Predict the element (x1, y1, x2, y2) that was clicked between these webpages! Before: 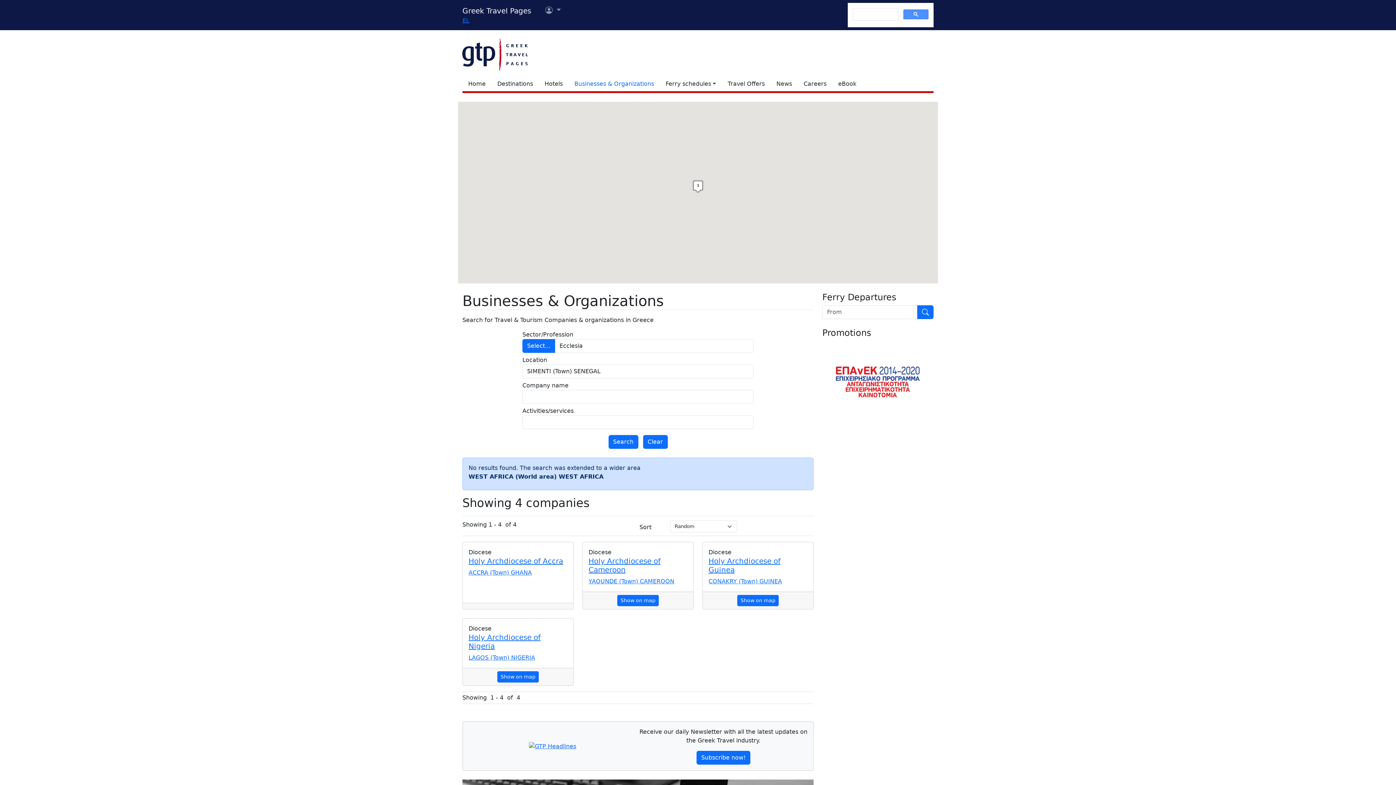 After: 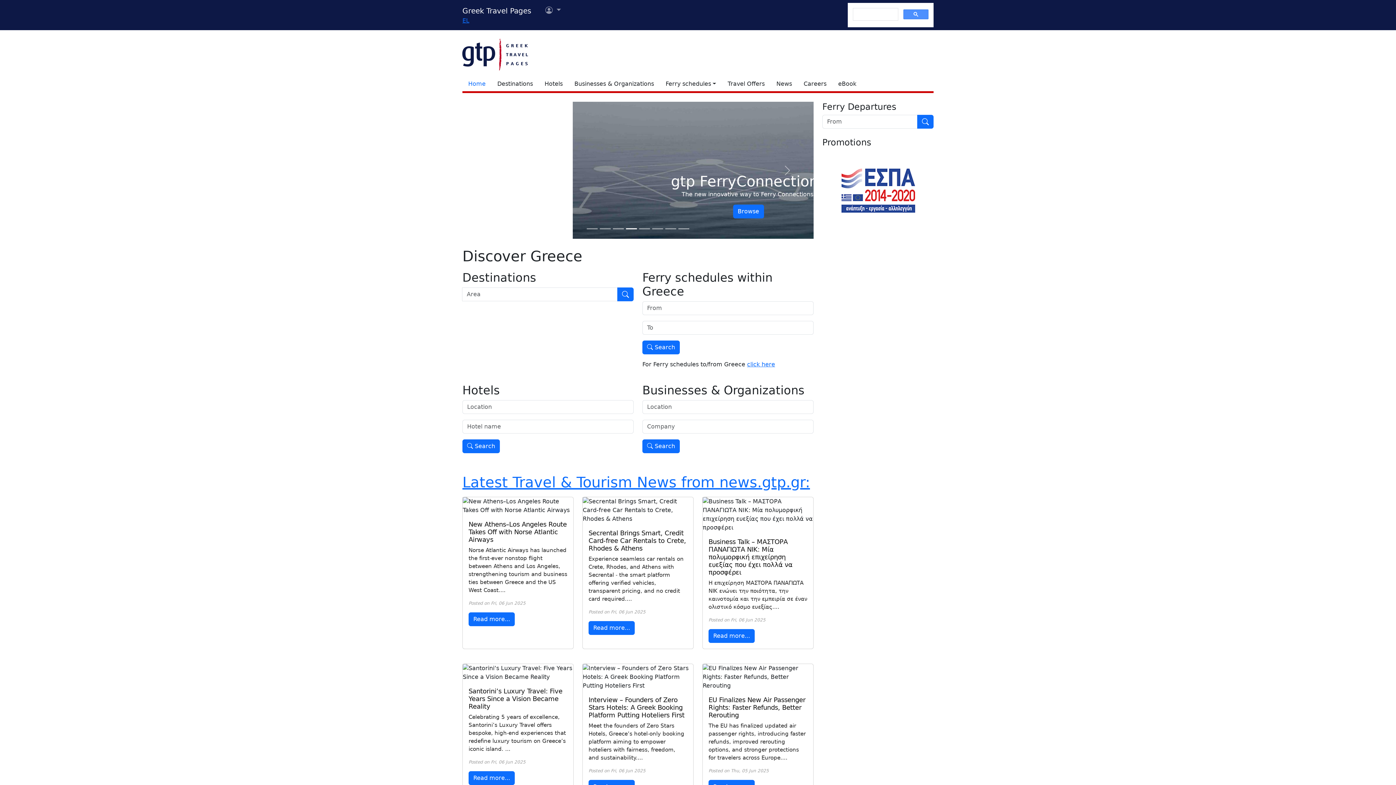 Action: label: Greek Travel Pages bbox: (462, 4, 531, 16)